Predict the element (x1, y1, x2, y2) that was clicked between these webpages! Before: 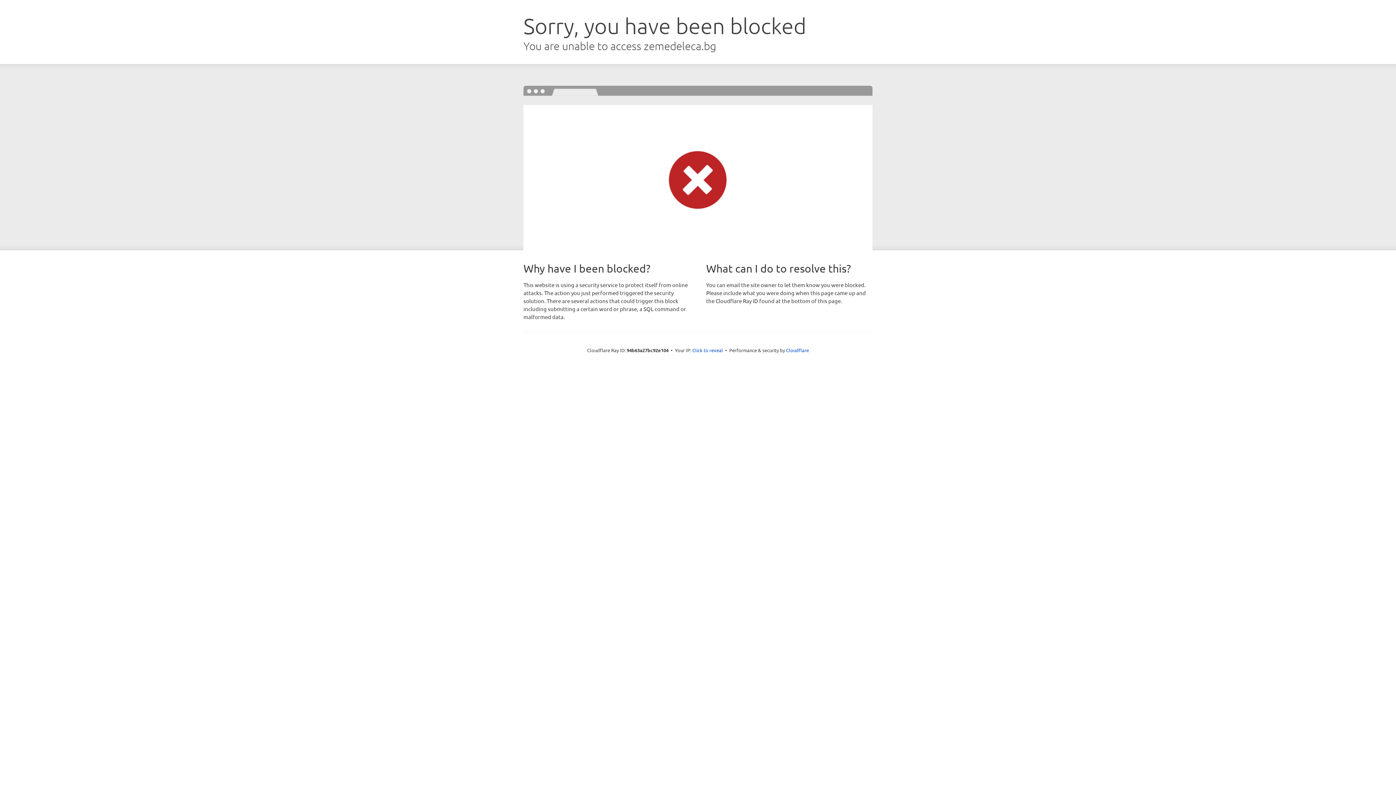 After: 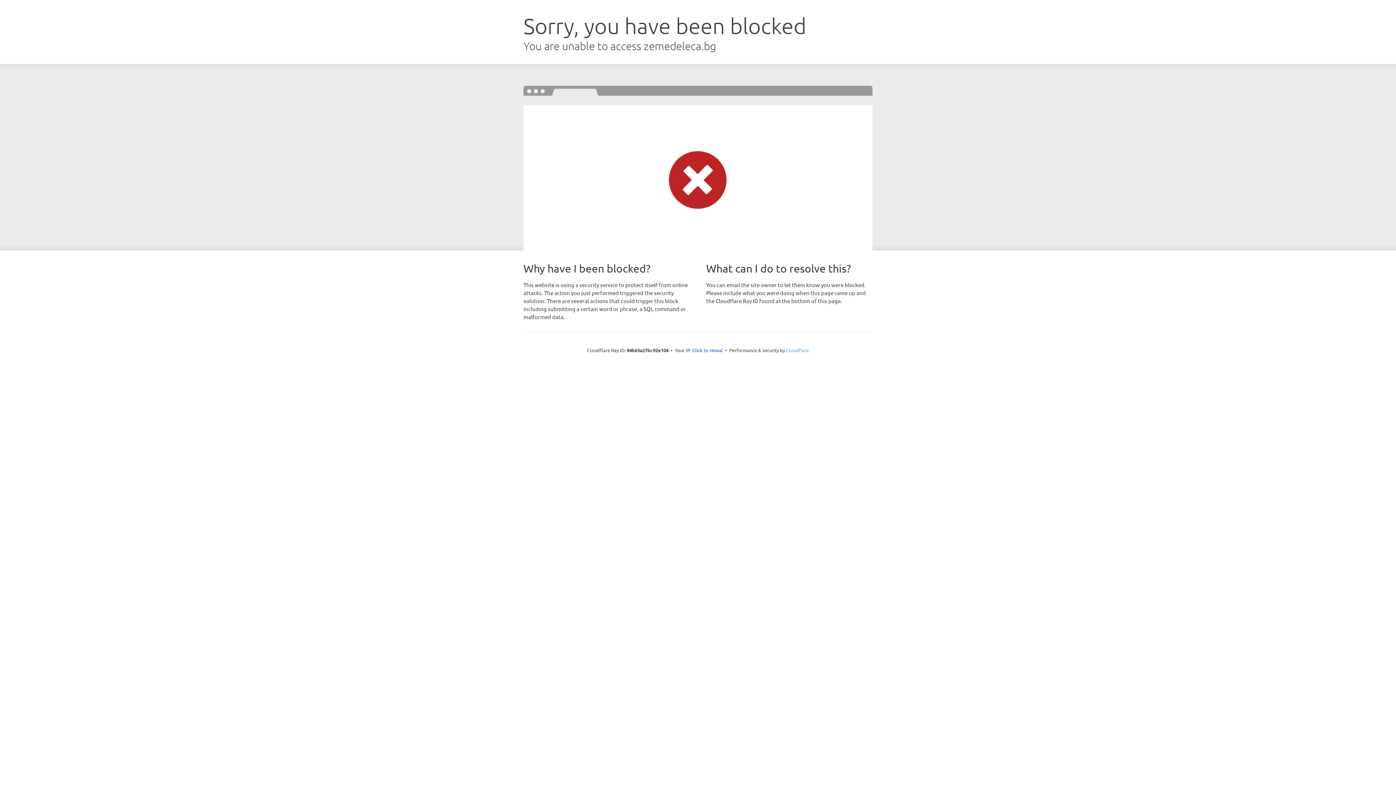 Action: label: Cloudflare bbox: (786, 347, 809, 353)